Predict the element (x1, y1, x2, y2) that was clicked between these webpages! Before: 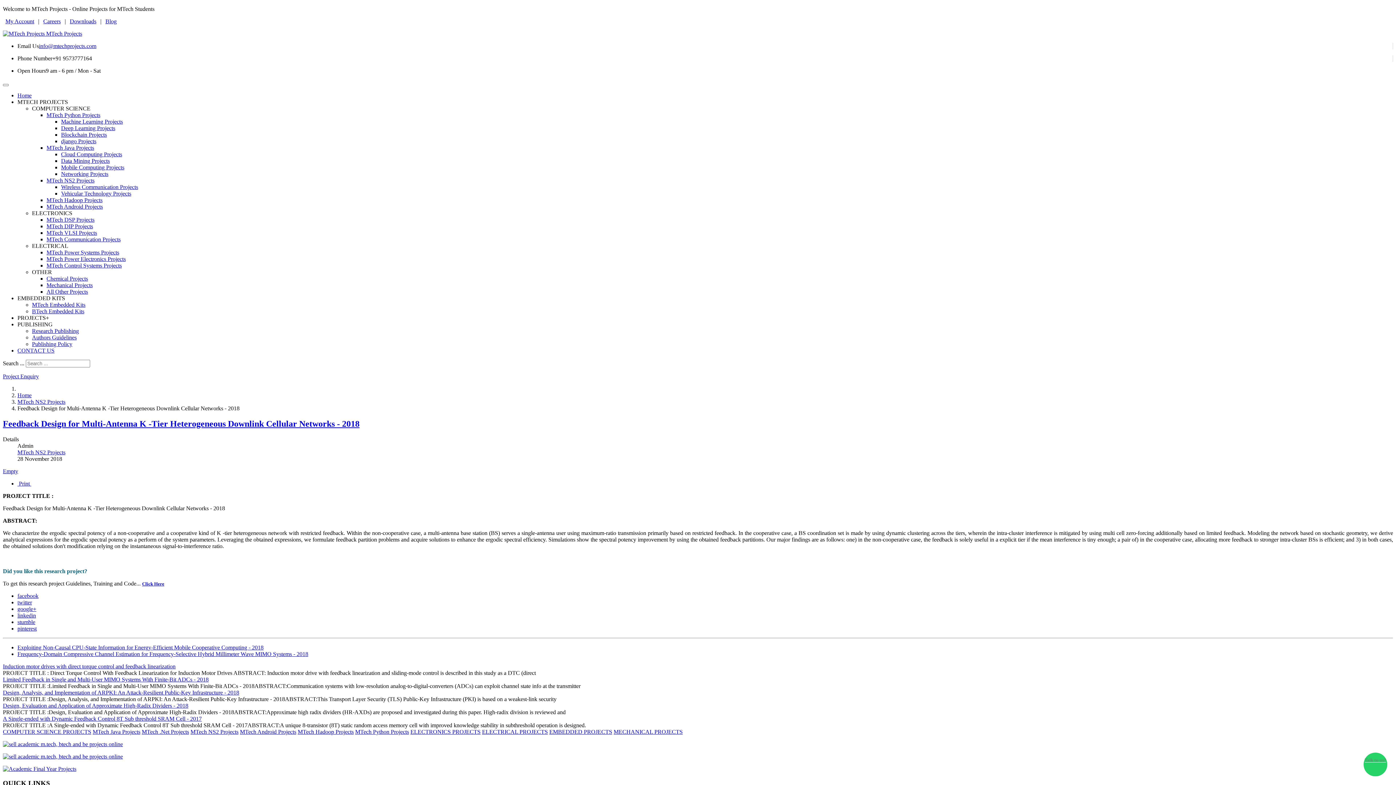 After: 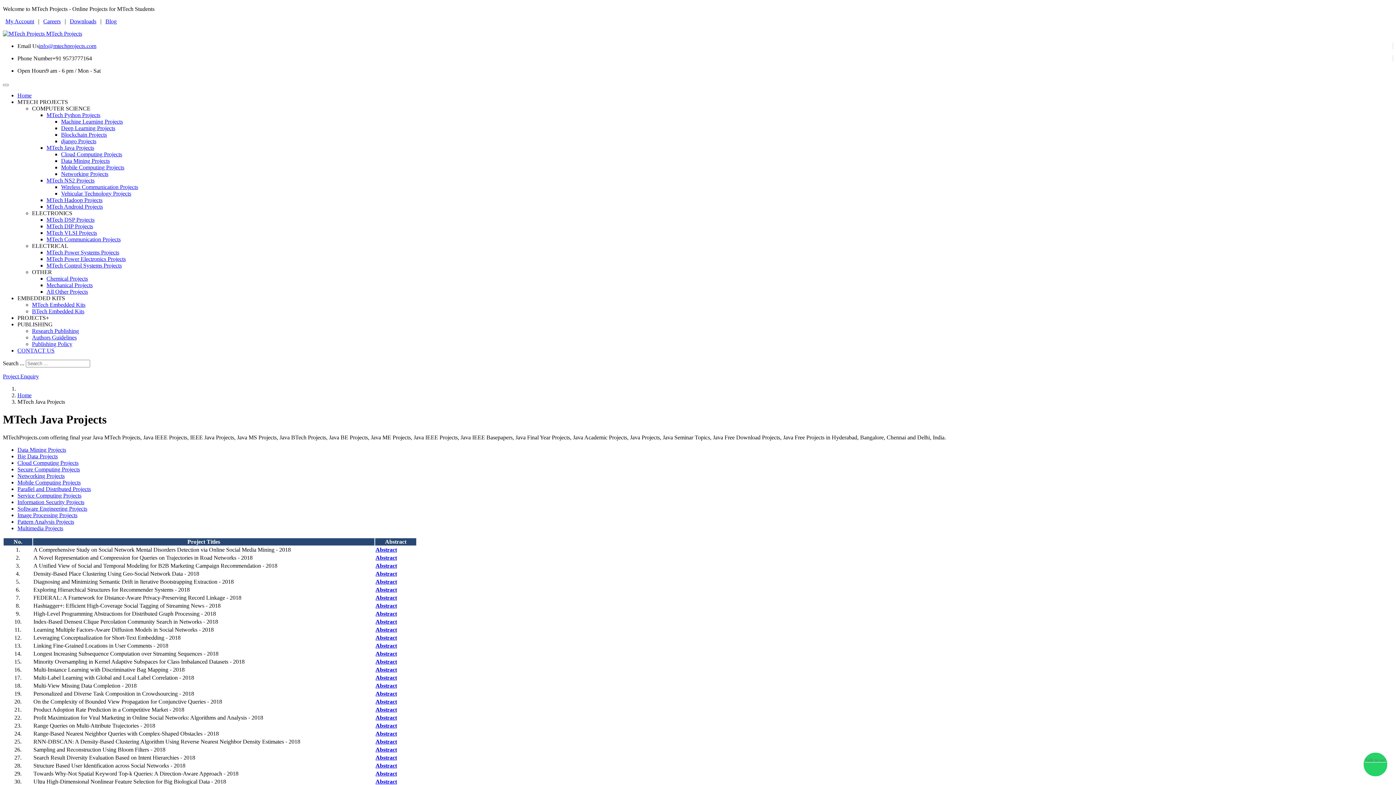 Action: label: MTech Java Projects bbox: (46, 144, 94, 150)